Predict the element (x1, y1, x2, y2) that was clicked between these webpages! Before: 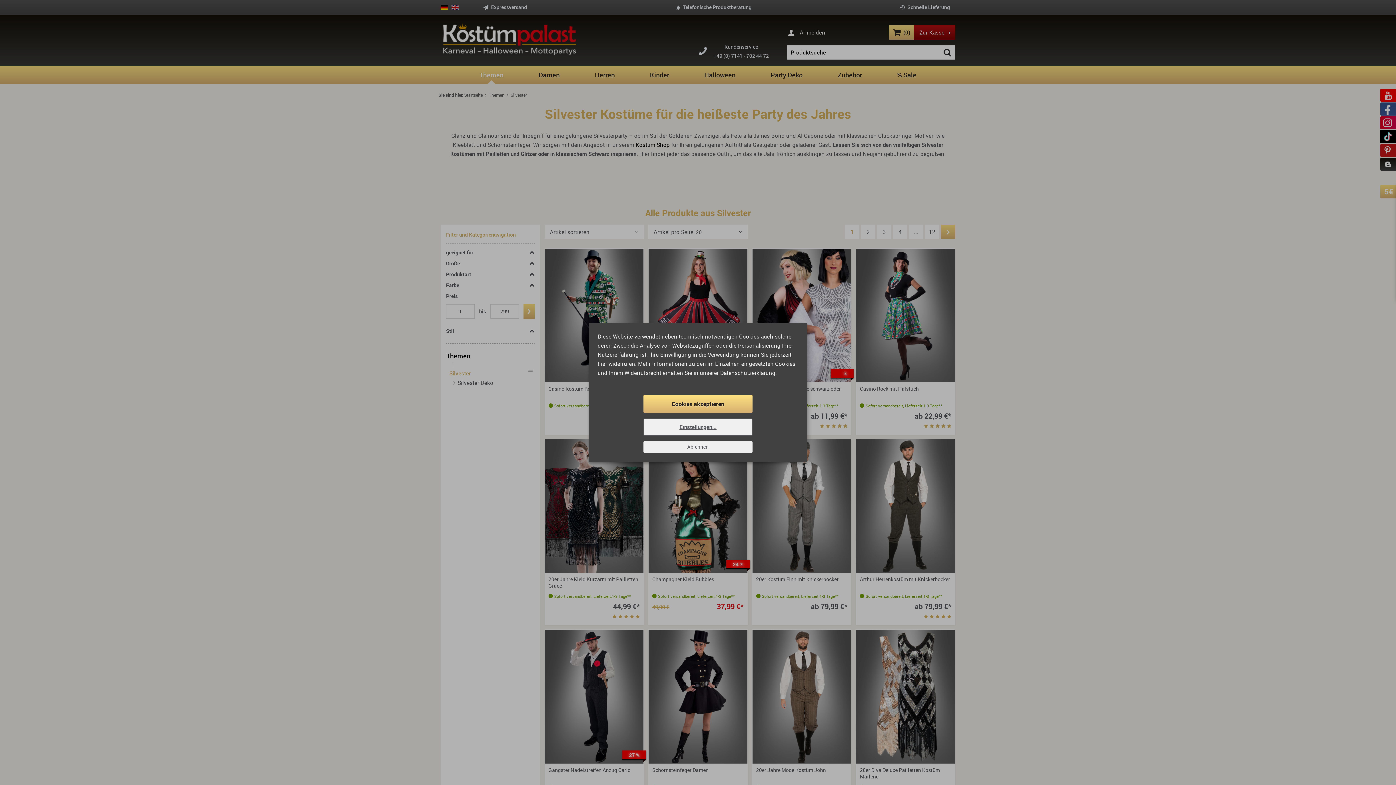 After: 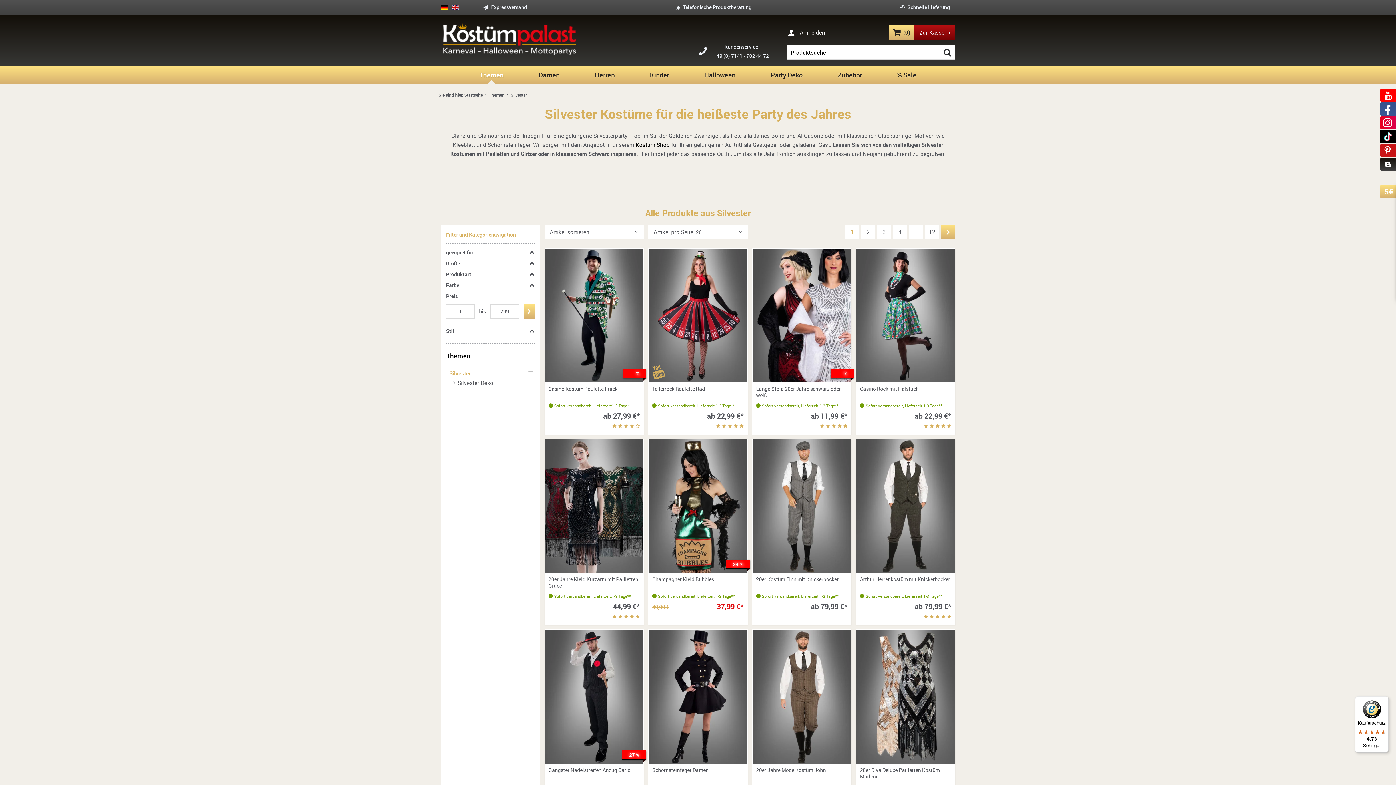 Action: bbox: (643, 395, 752, 413) label: Cookies akzeptieren